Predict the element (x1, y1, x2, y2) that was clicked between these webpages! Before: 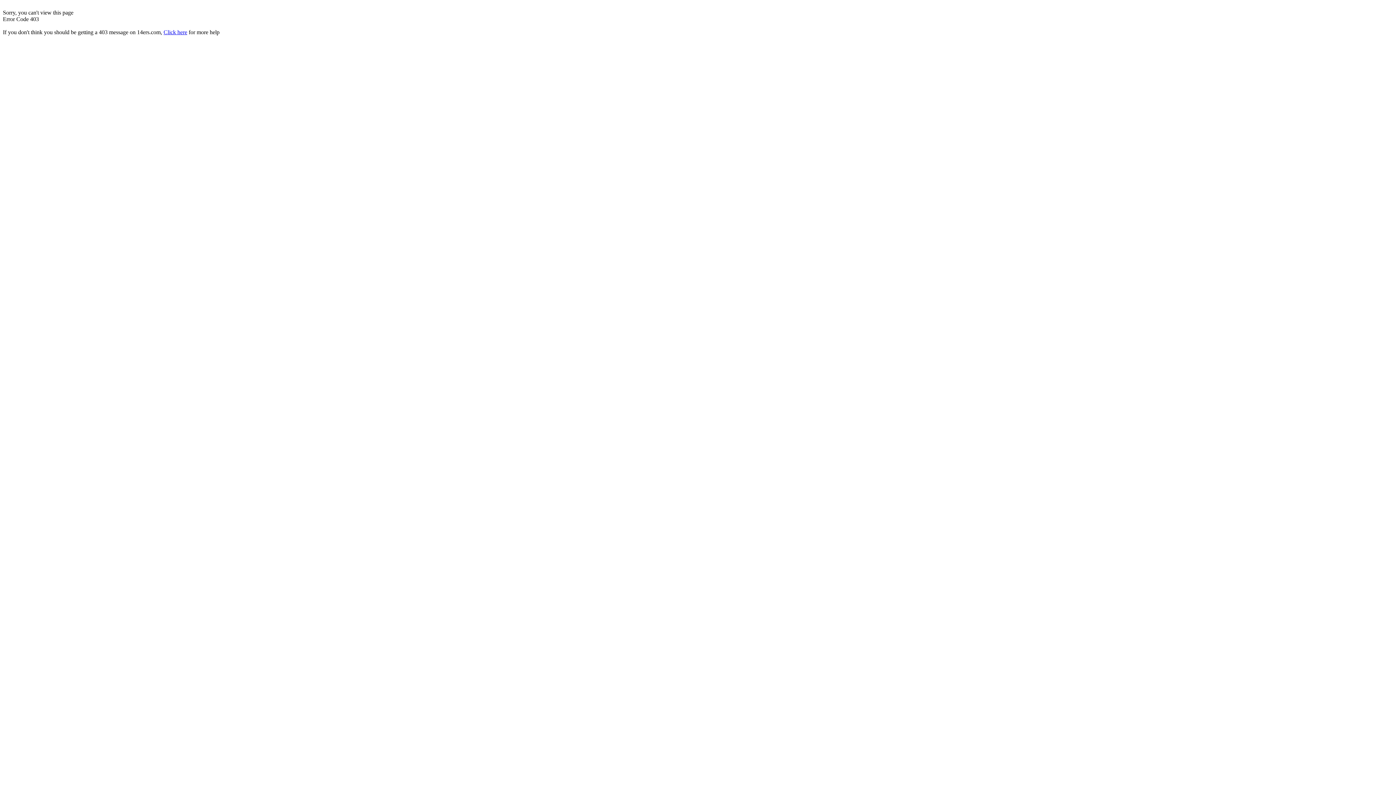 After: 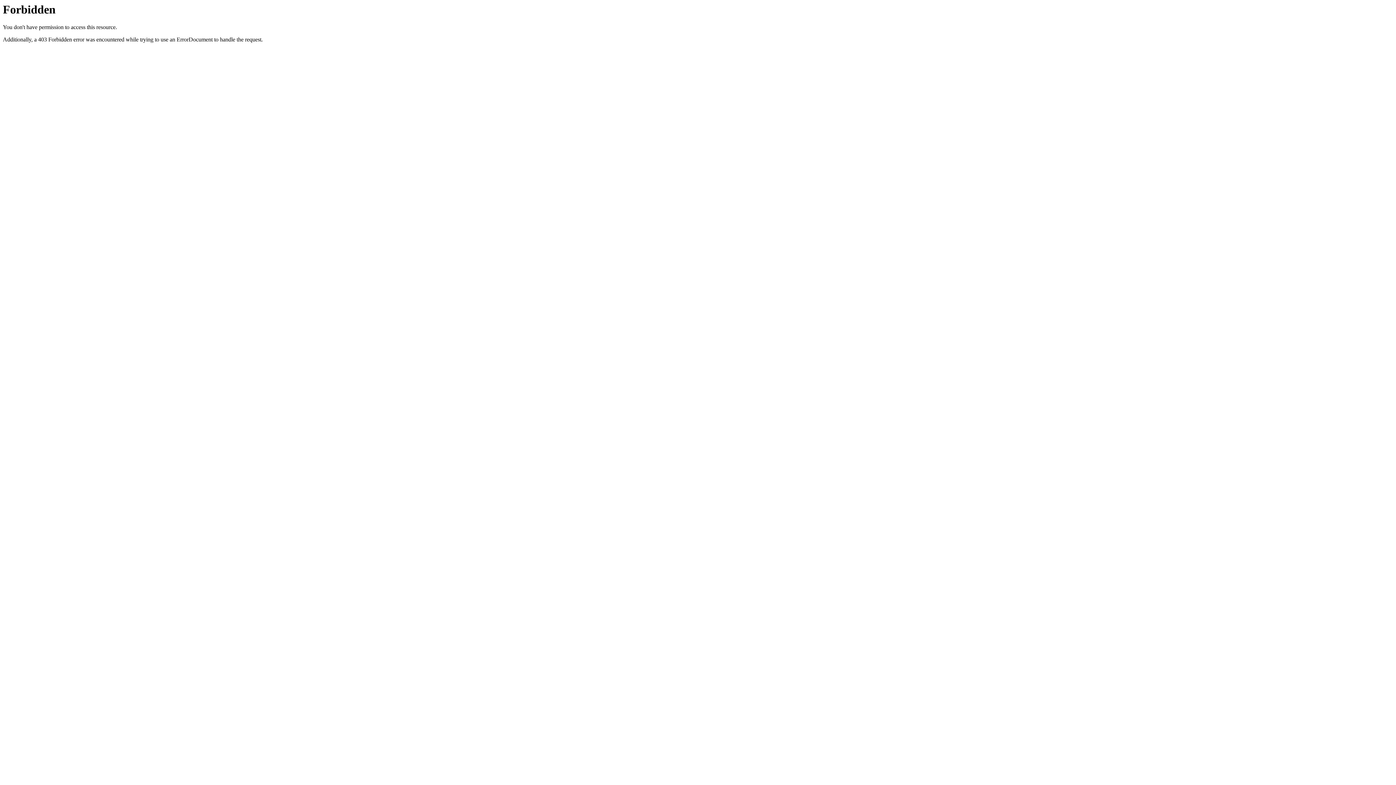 Action: label: Click here bbox: (163, 29, 187, 35)